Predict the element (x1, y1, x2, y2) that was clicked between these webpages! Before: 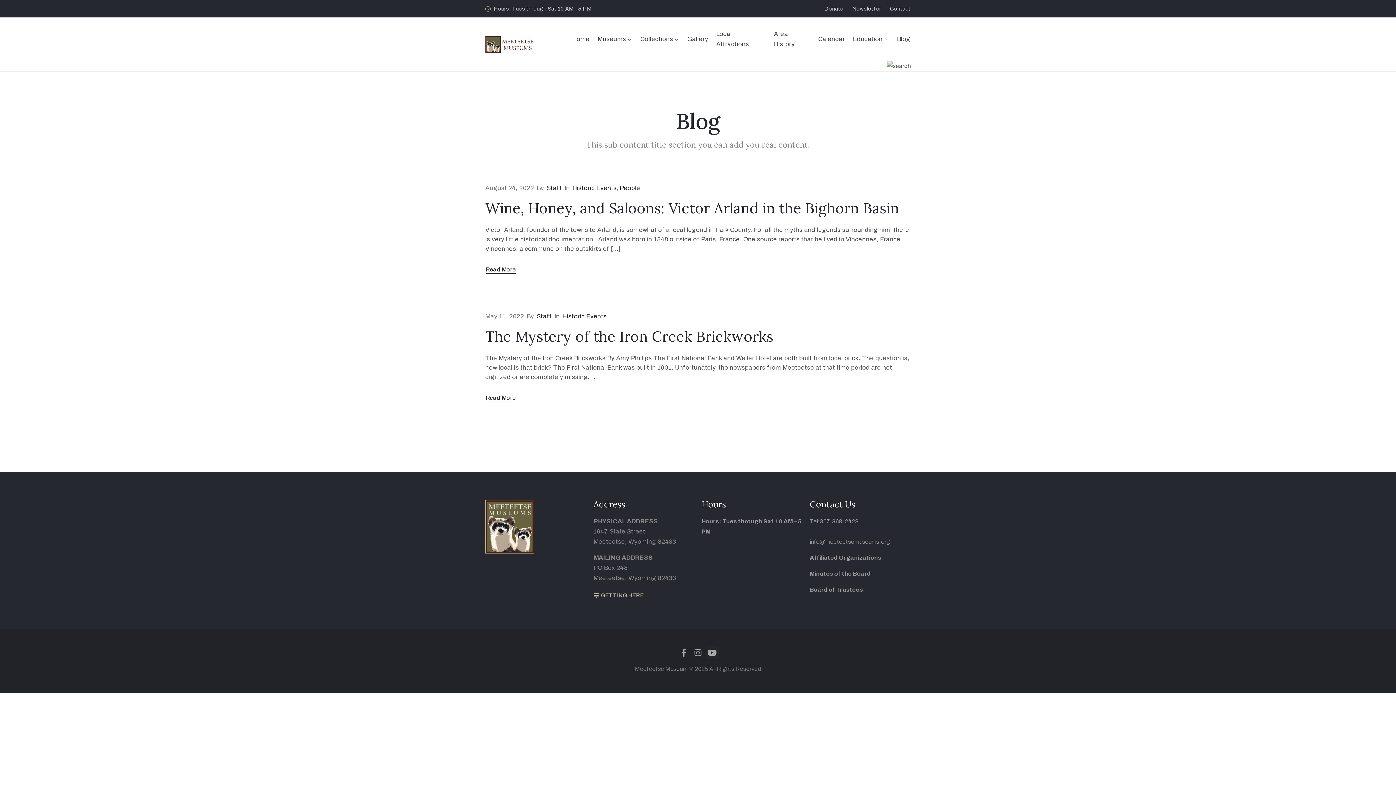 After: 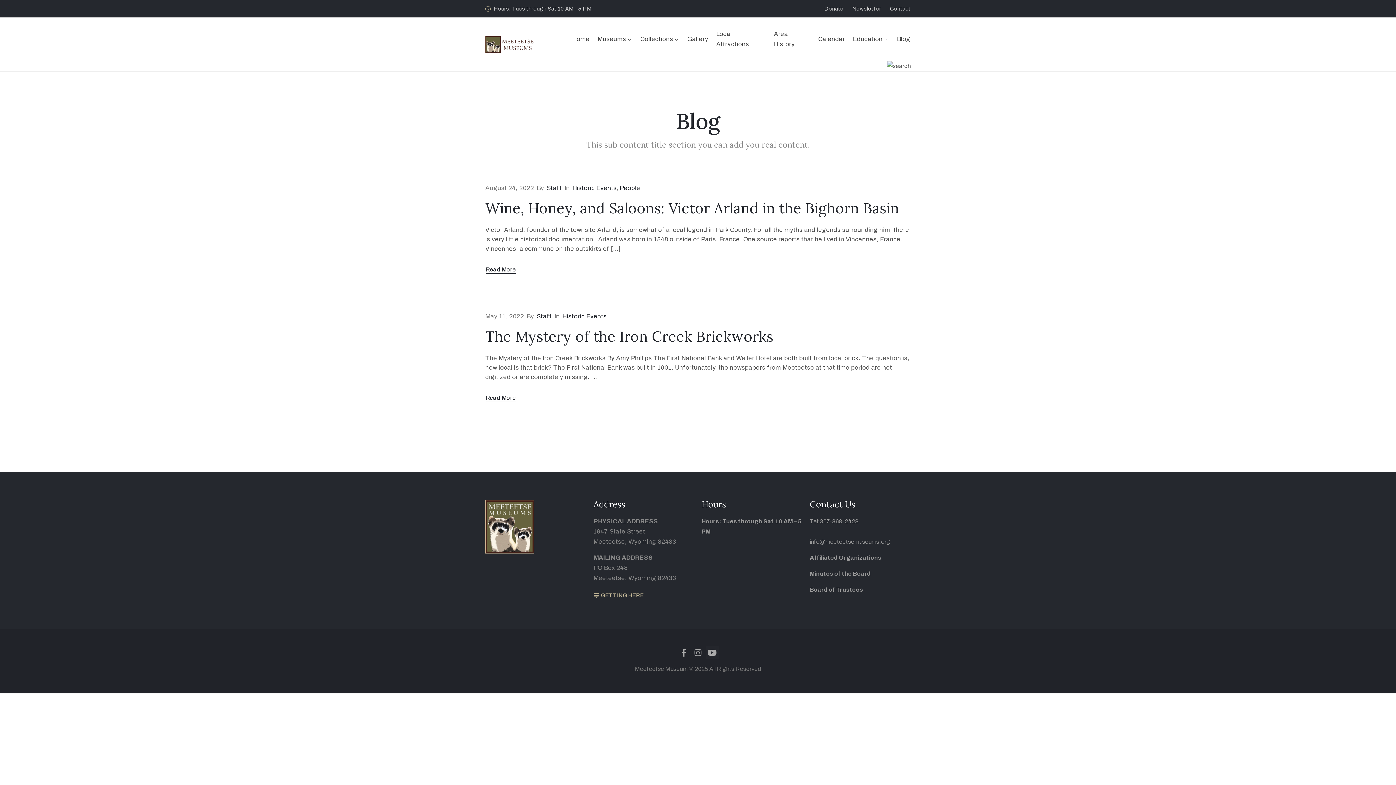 Action: label: Tel:307-868-2423 bbox: (810, 518, 858, 524)